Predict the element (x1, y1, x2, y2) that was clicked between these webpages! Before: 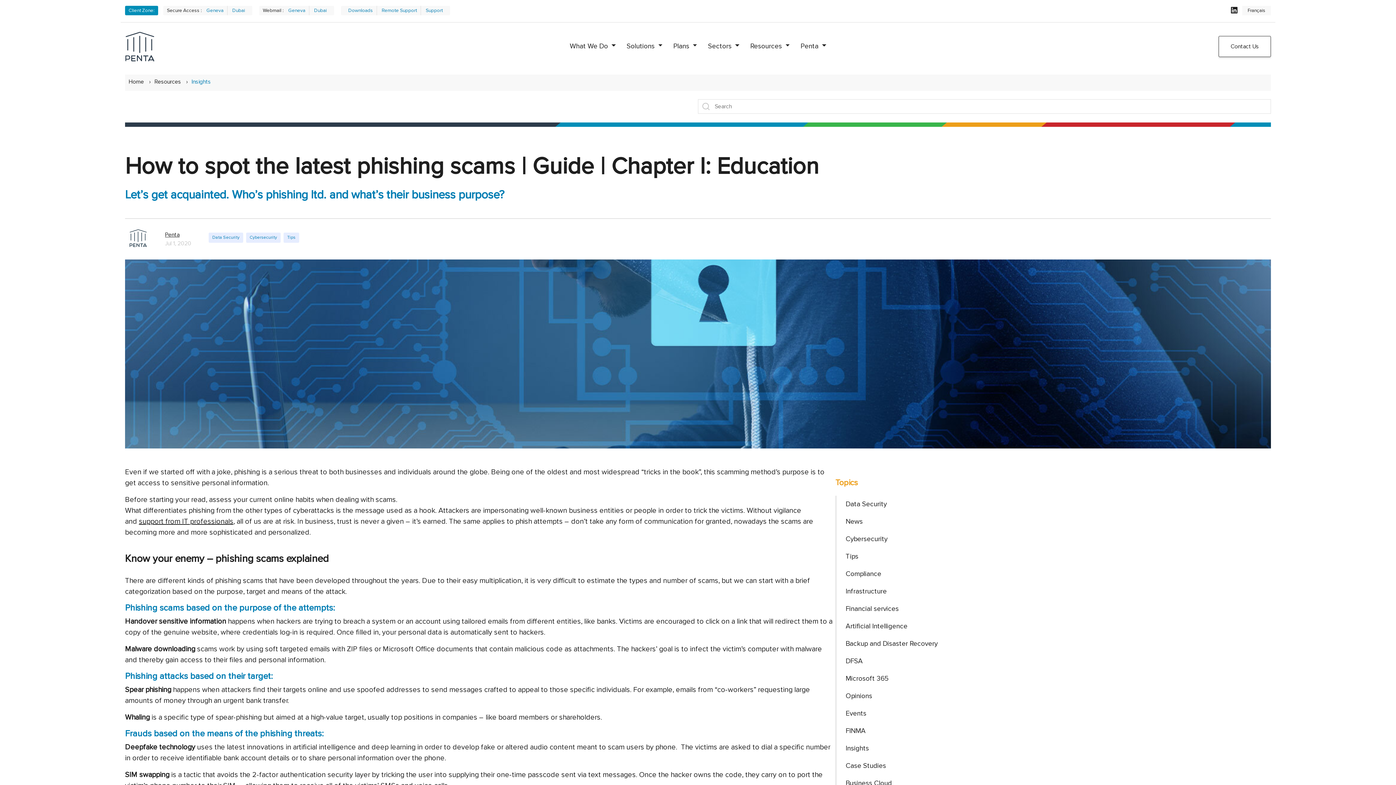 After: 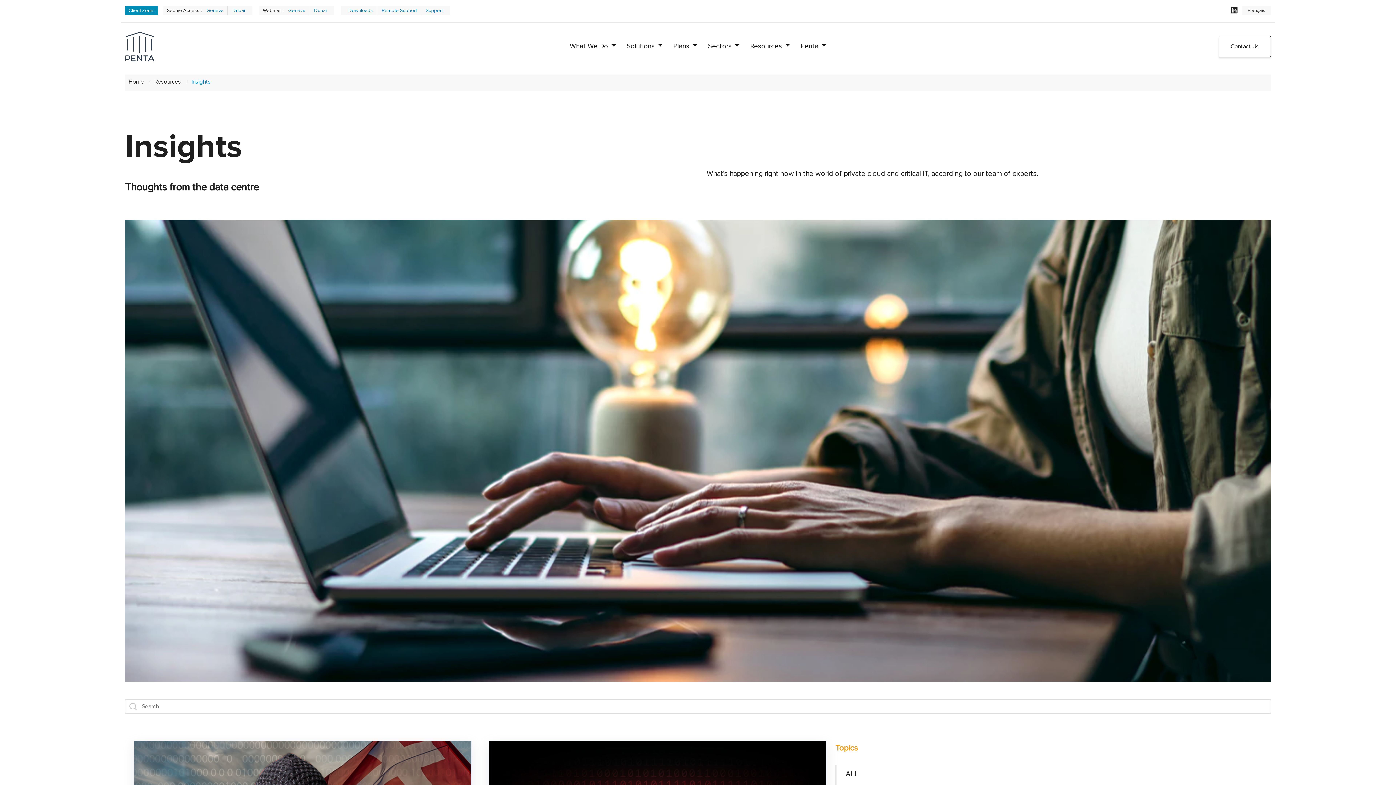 Action: bbox: (836, 740, 1176, 757) label: Insights